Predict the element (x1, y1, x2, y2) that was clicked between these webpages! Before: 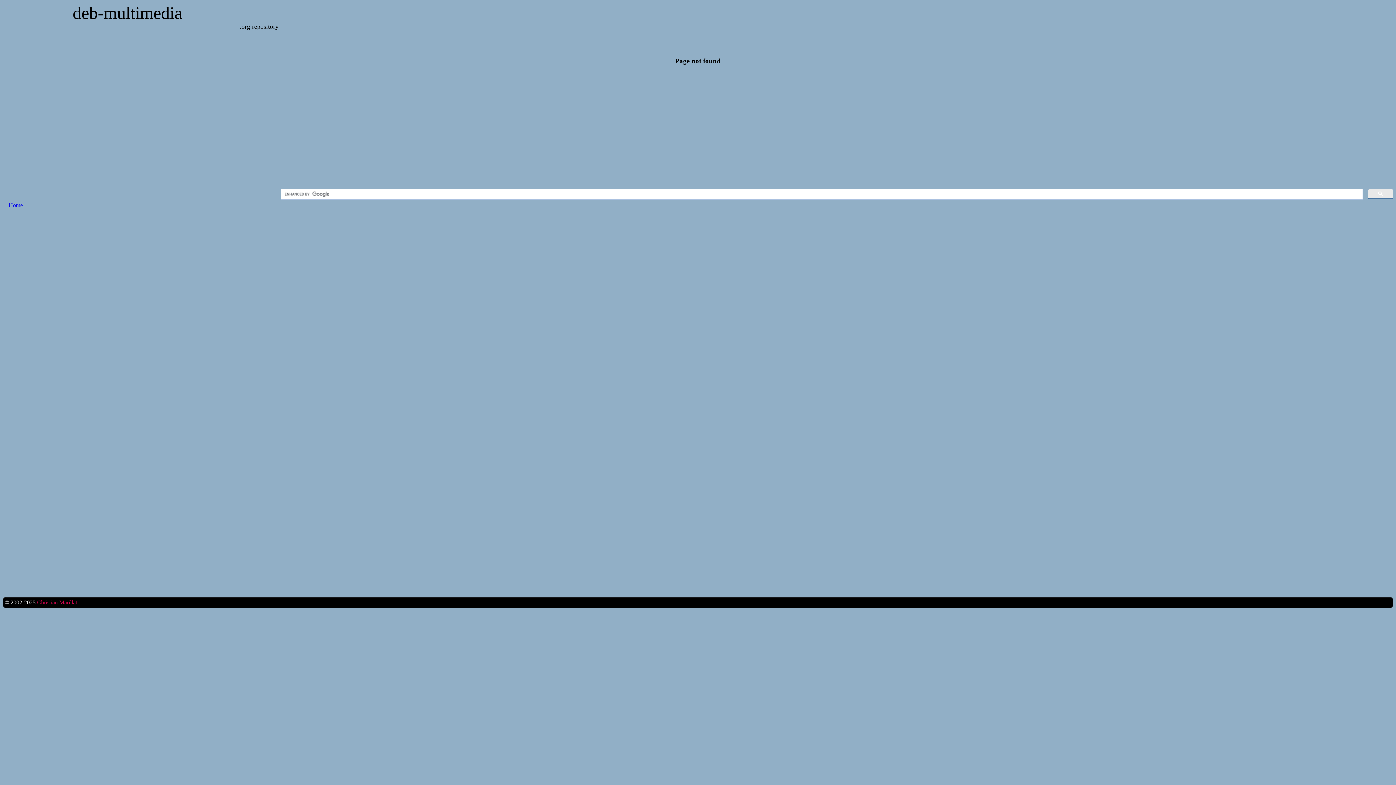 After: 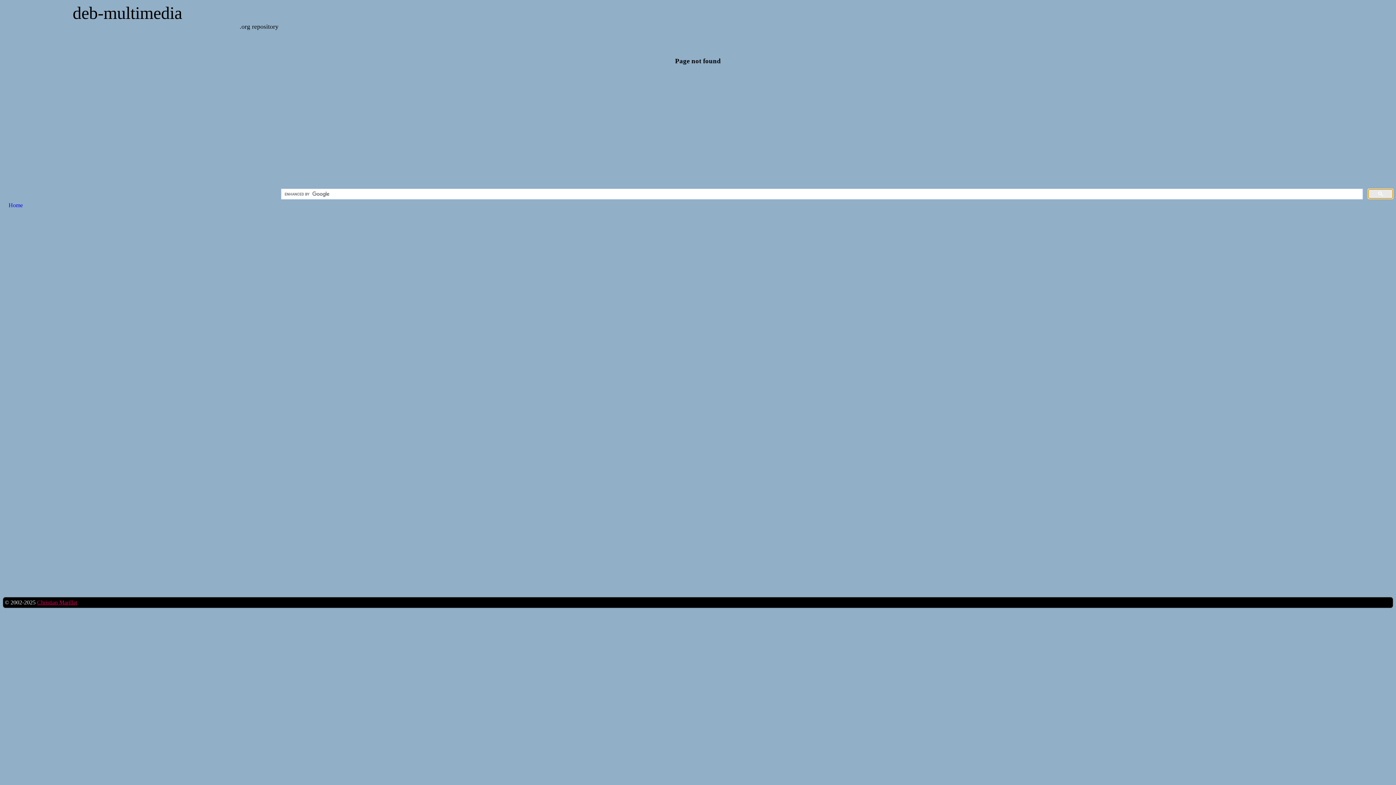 Action: bbox: (1368, 189, 1393, 198)